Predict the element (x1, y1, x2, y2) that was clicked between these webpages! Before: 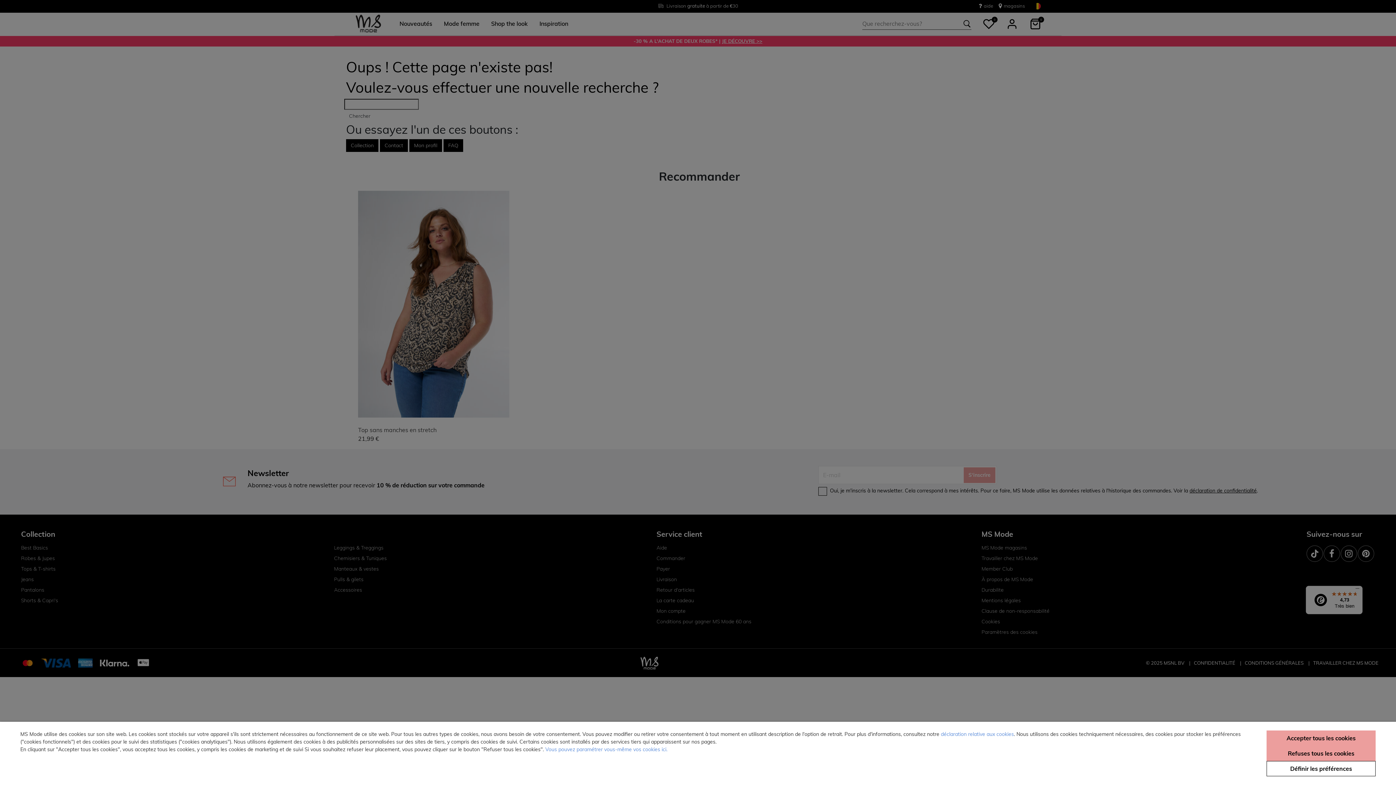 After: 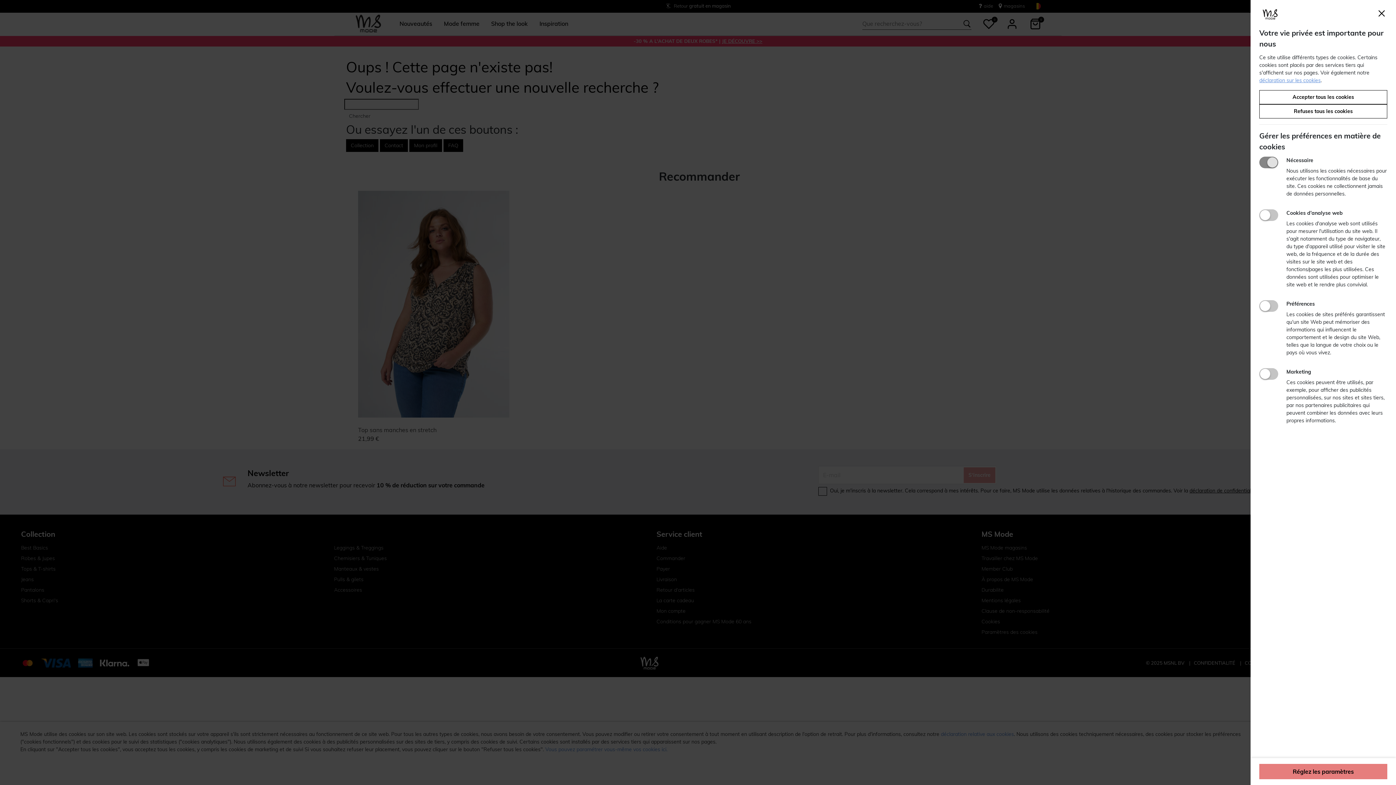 Action: bbox: (1266, 761, 1376, 776) label: Définir les préférences